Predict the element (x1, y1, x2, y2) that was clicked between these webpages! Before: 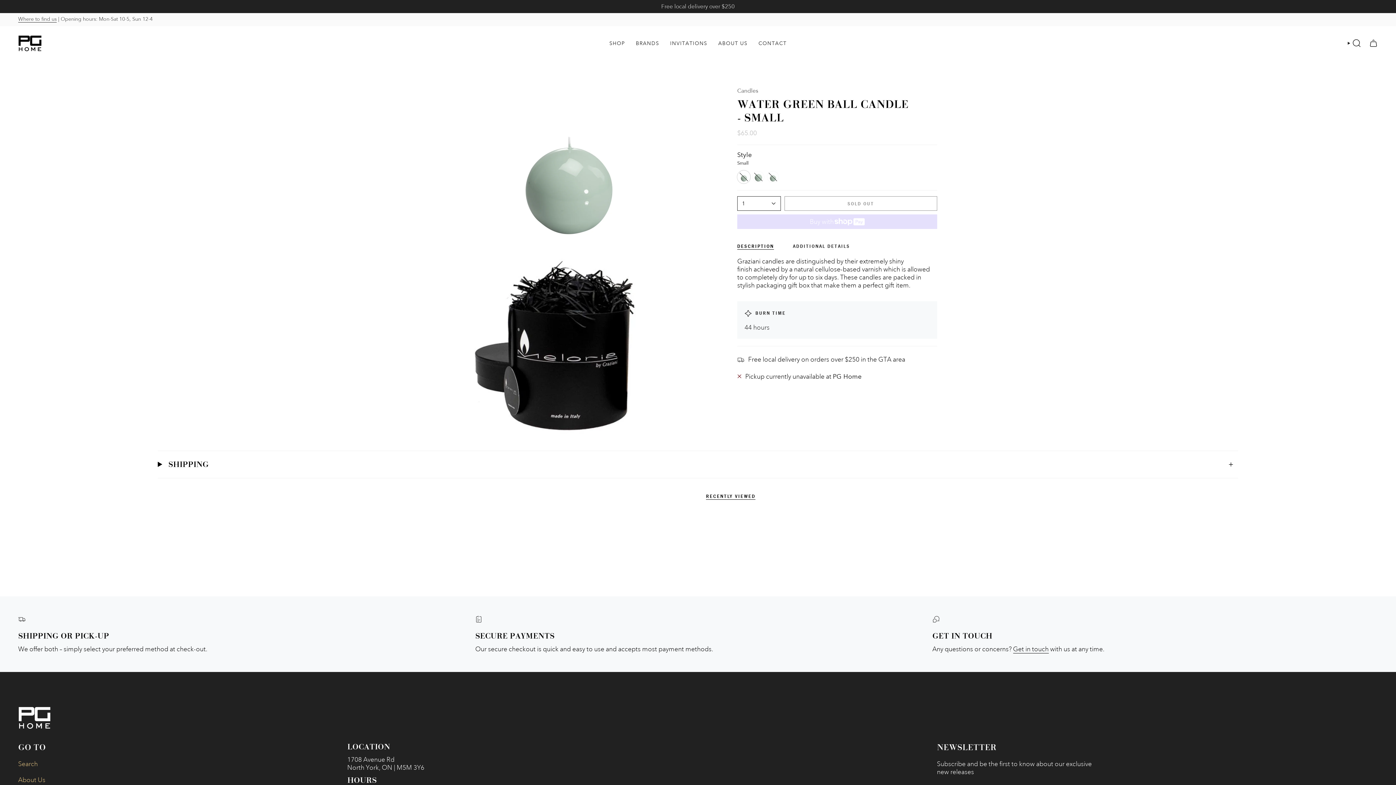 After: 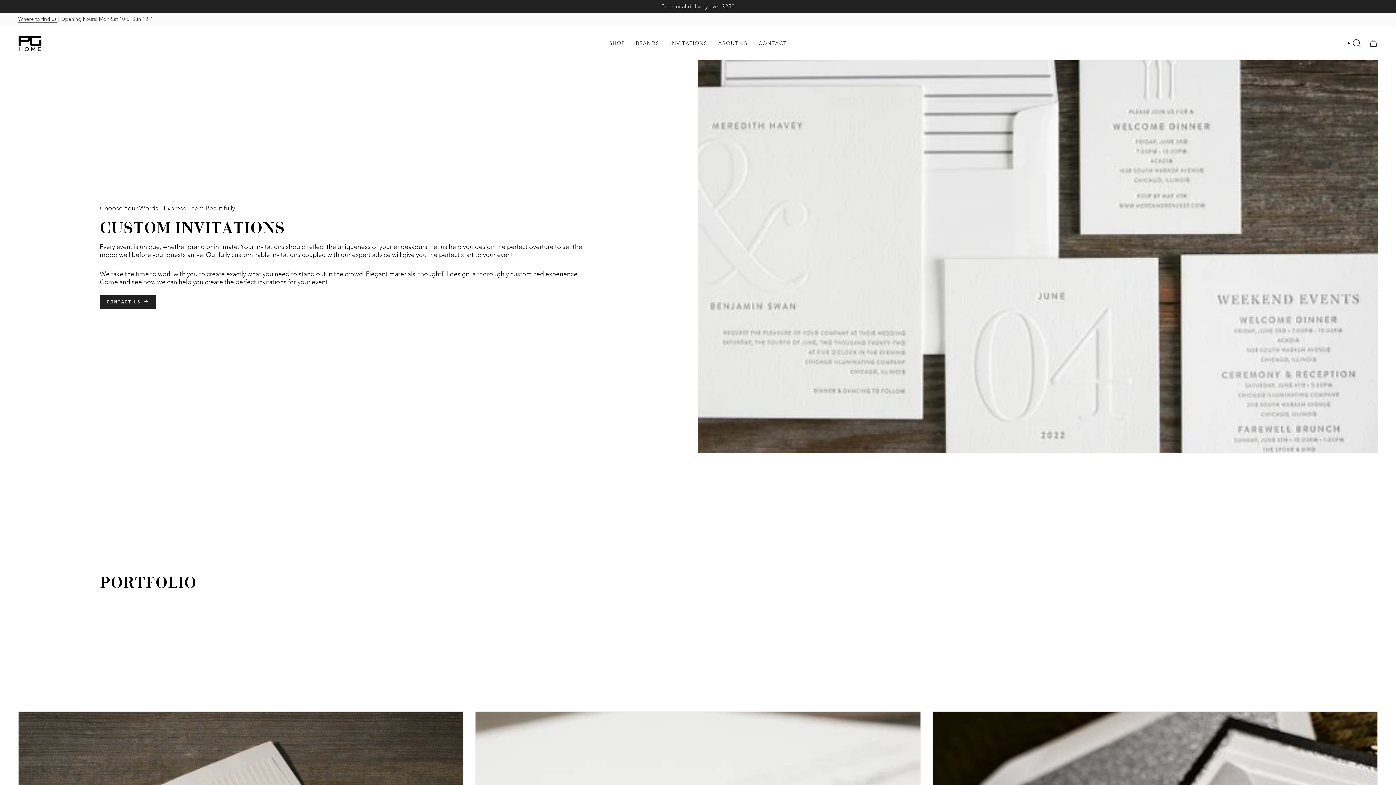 Action: bbox: (664, 34, 712, 51) label: INVITATIONS